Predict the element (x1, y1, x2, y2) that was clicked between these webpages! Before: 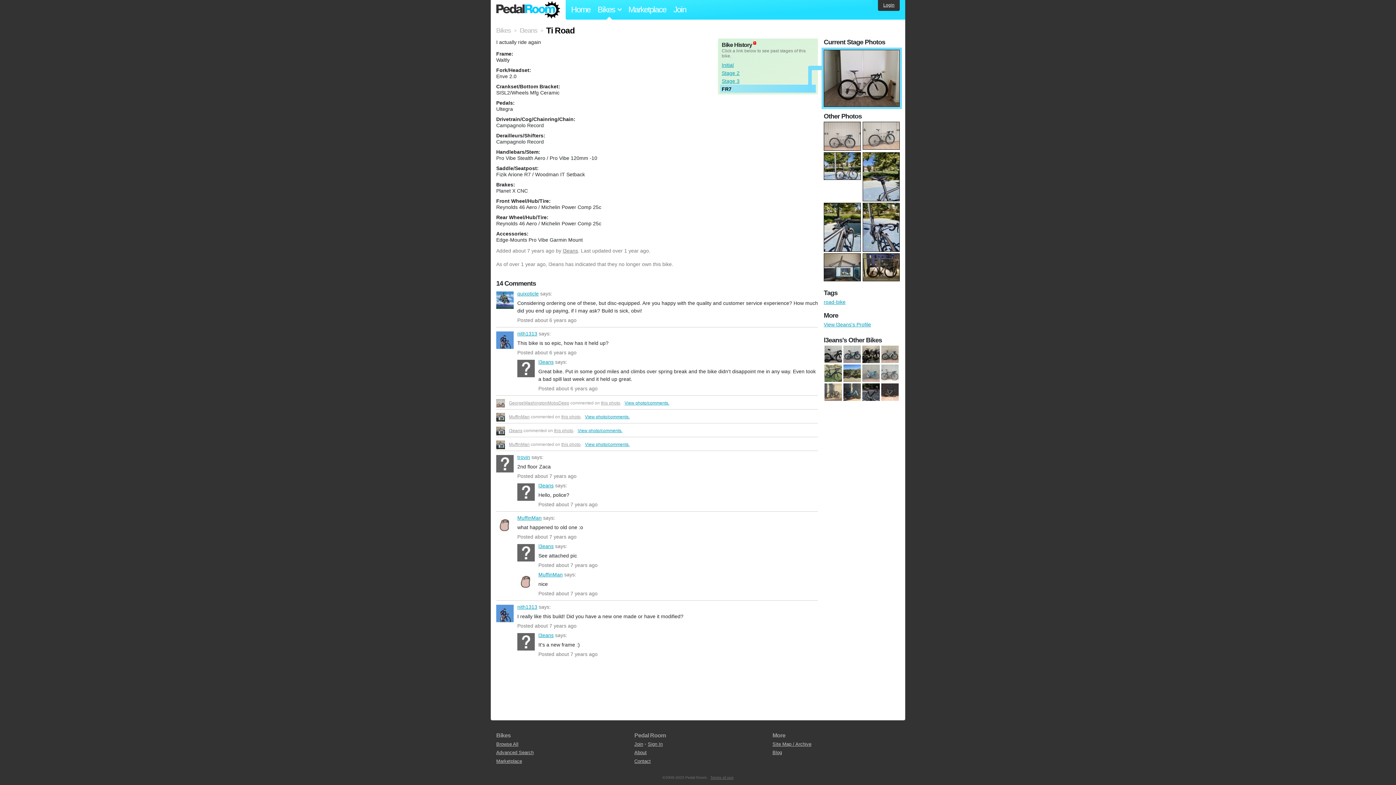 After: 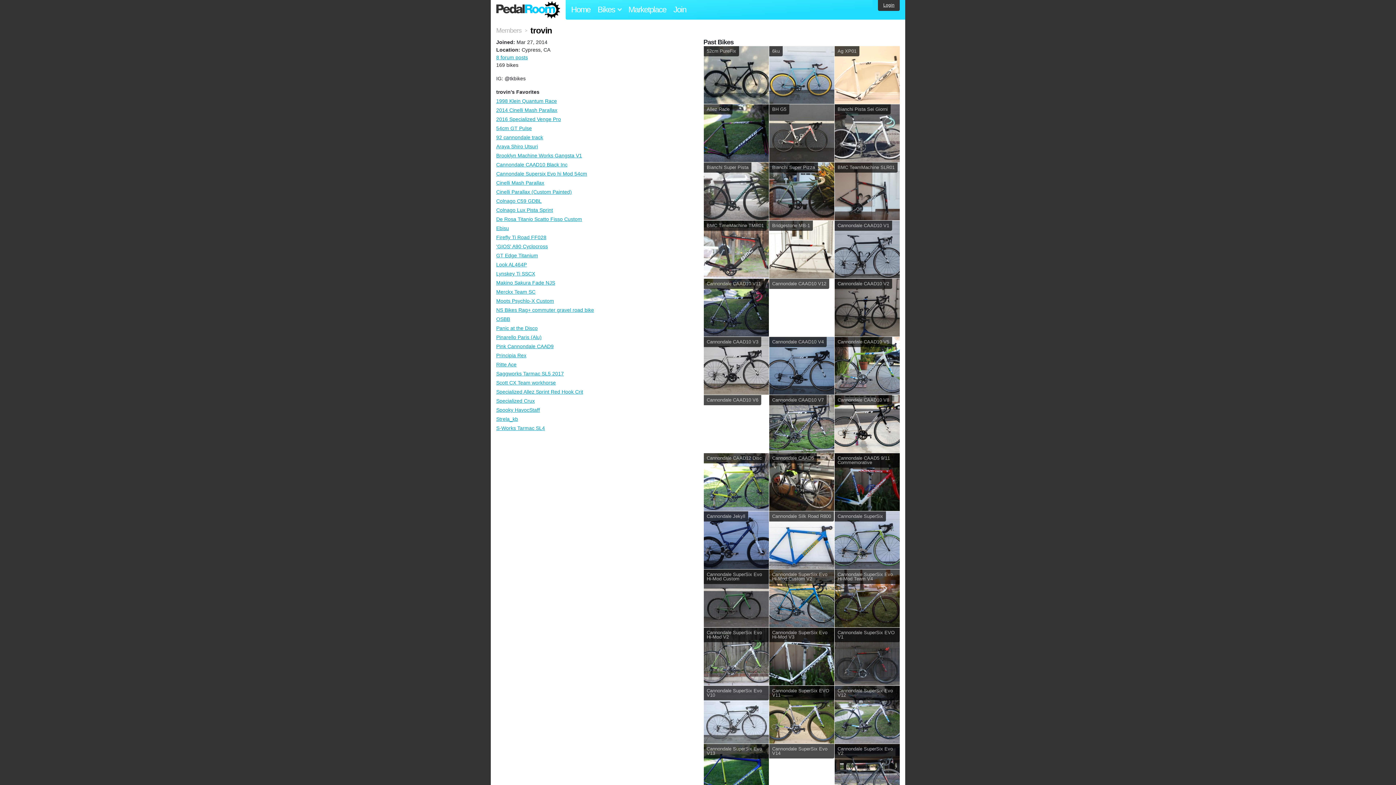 Action: label: trovin bbox: (496, 455, 513, 472)